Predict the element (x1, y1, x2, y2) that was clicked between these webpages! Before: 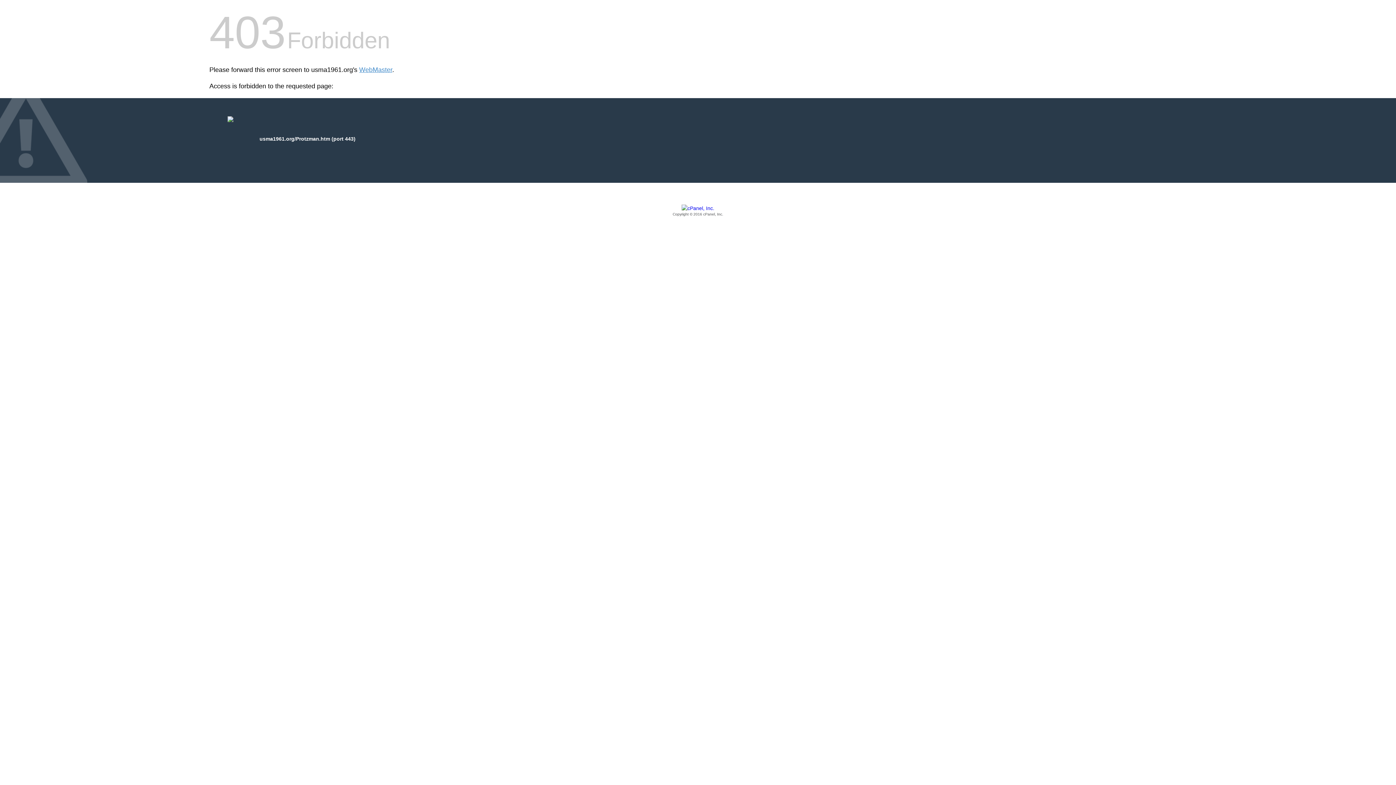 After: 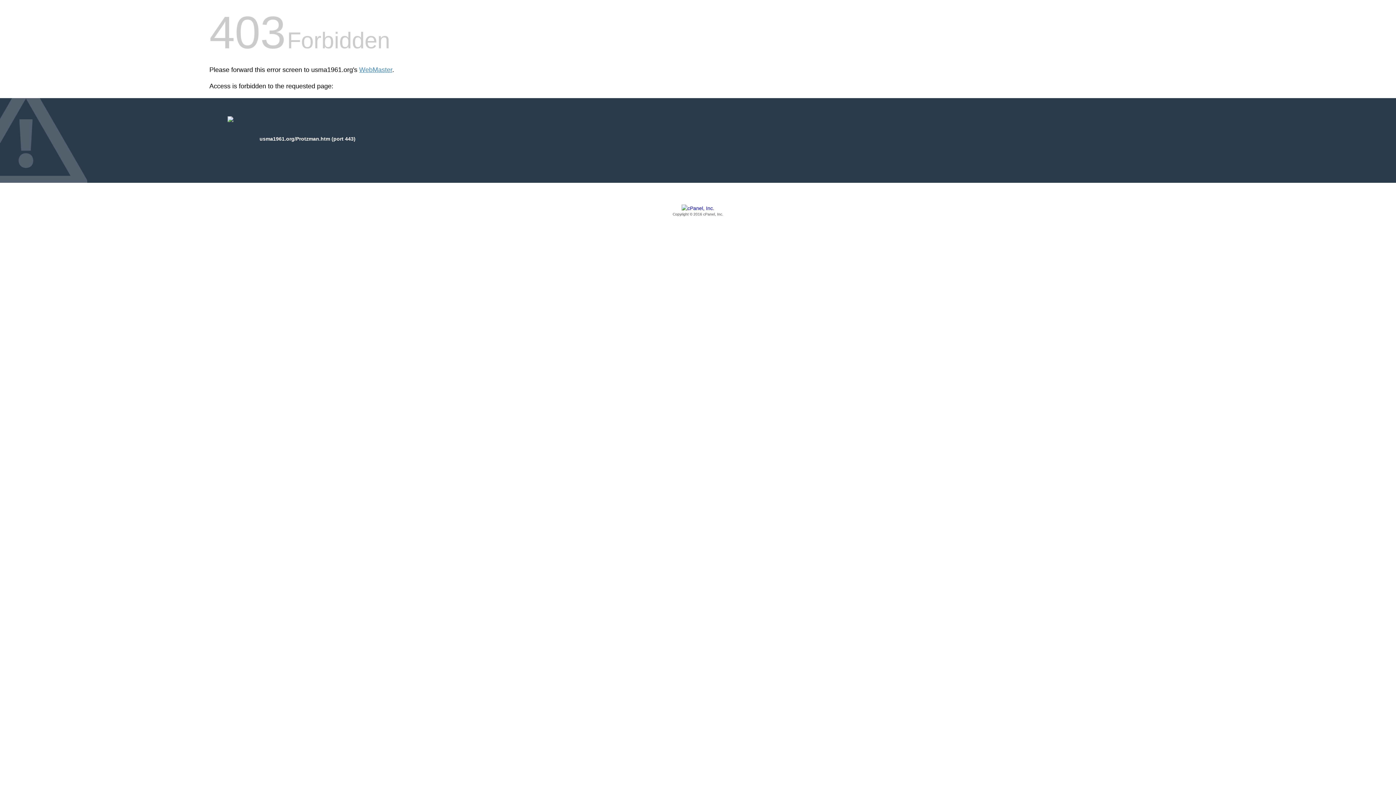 Action: bbox: (209, 205, 1186, 217) label: Copyright © 2016 cPanel, Inc.